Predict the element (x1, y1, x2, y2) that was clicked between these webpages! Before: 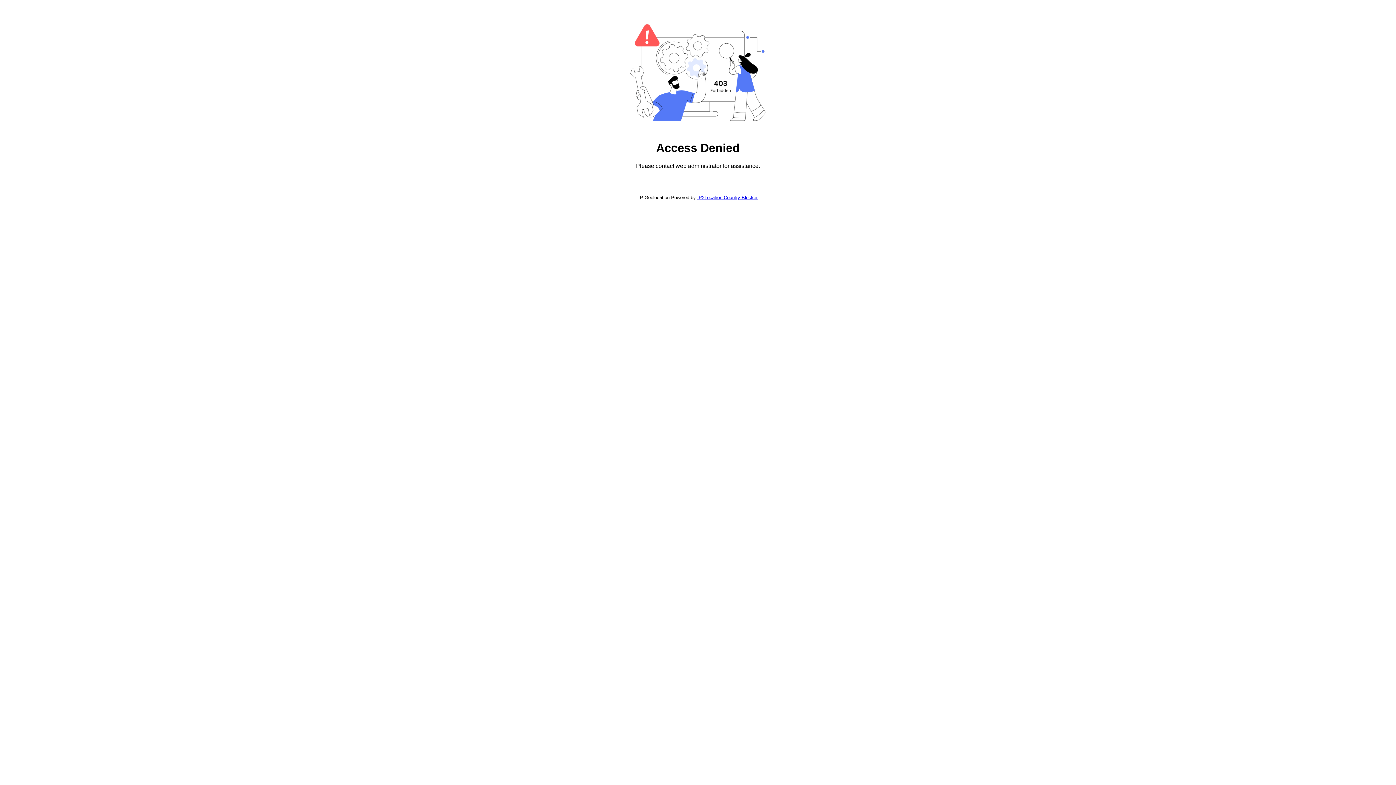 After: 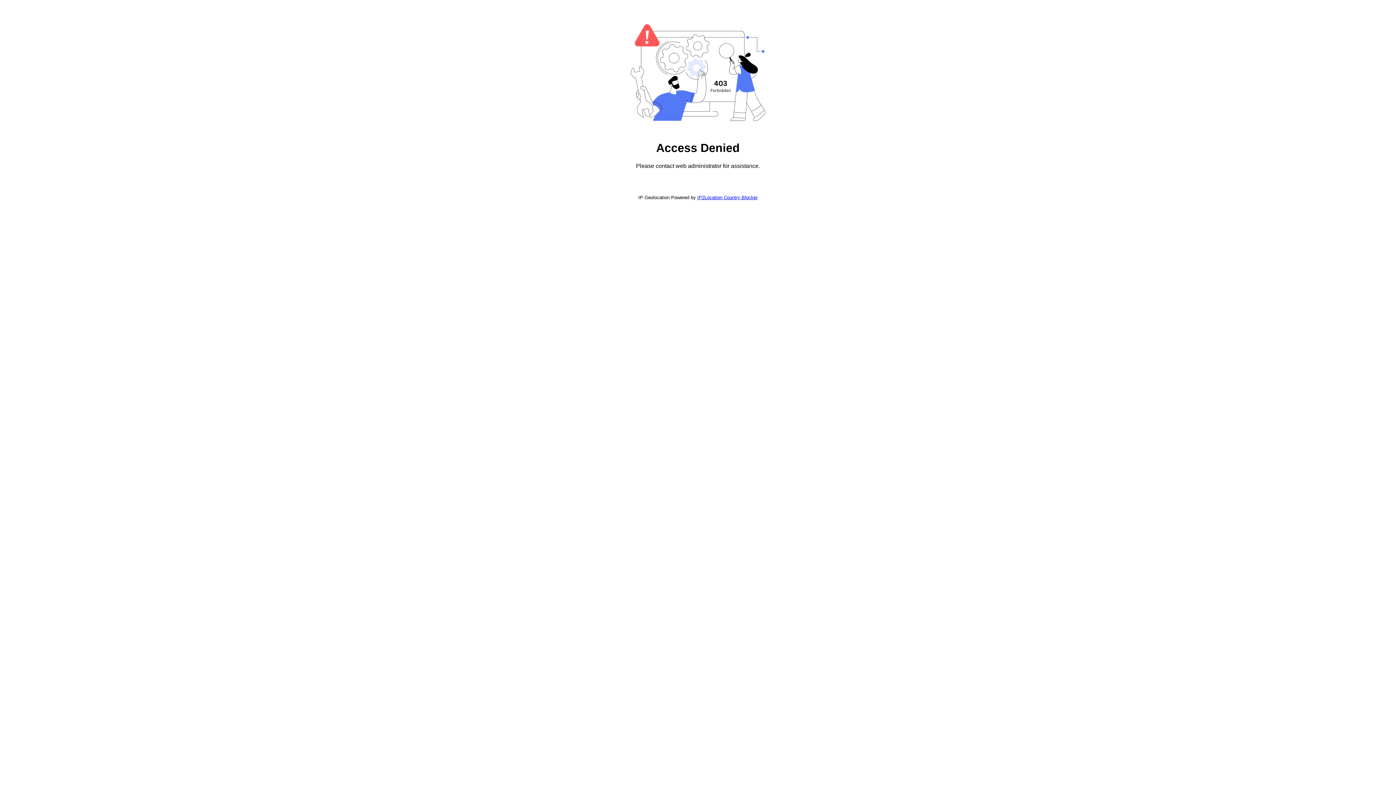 Action: label: IP2Location Country Blocker bbox: (697, 194, 757, 200)